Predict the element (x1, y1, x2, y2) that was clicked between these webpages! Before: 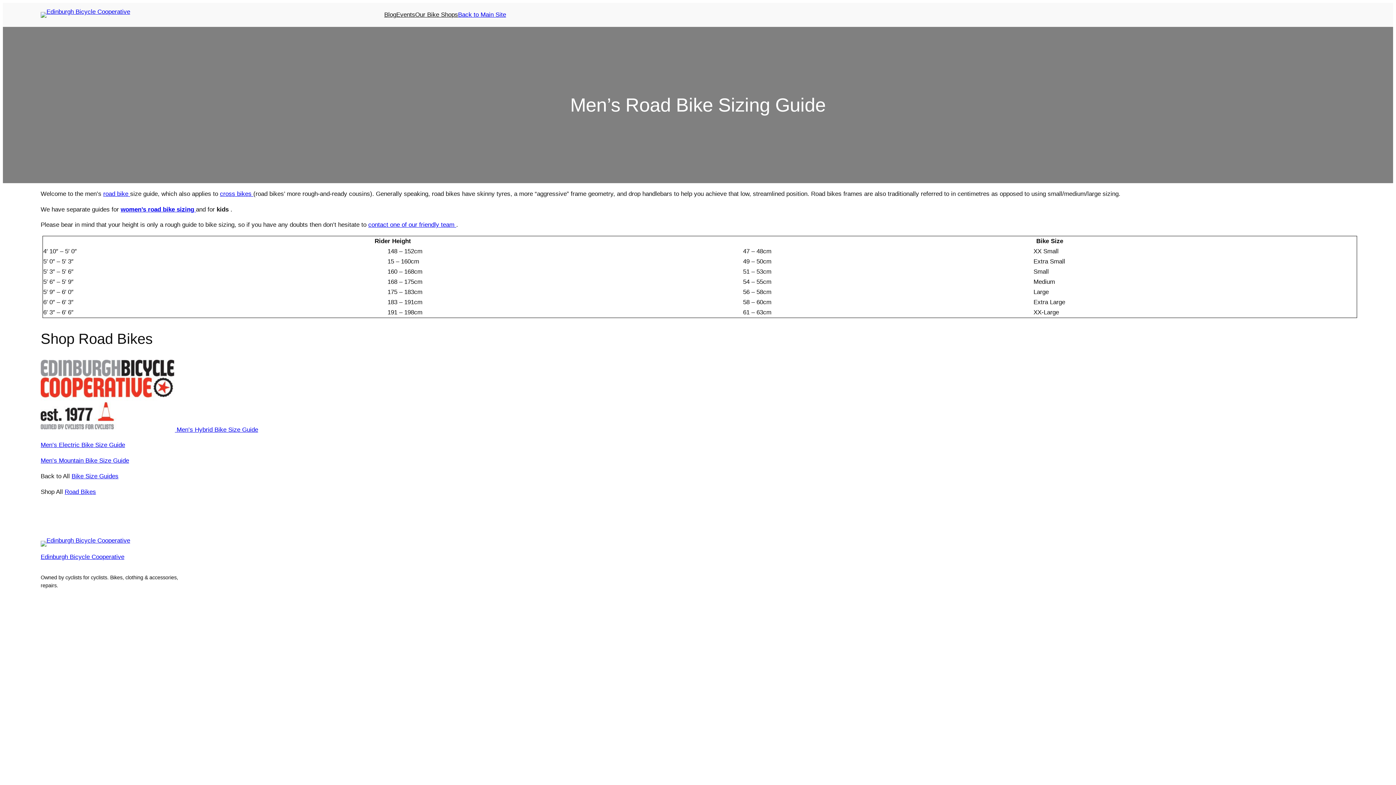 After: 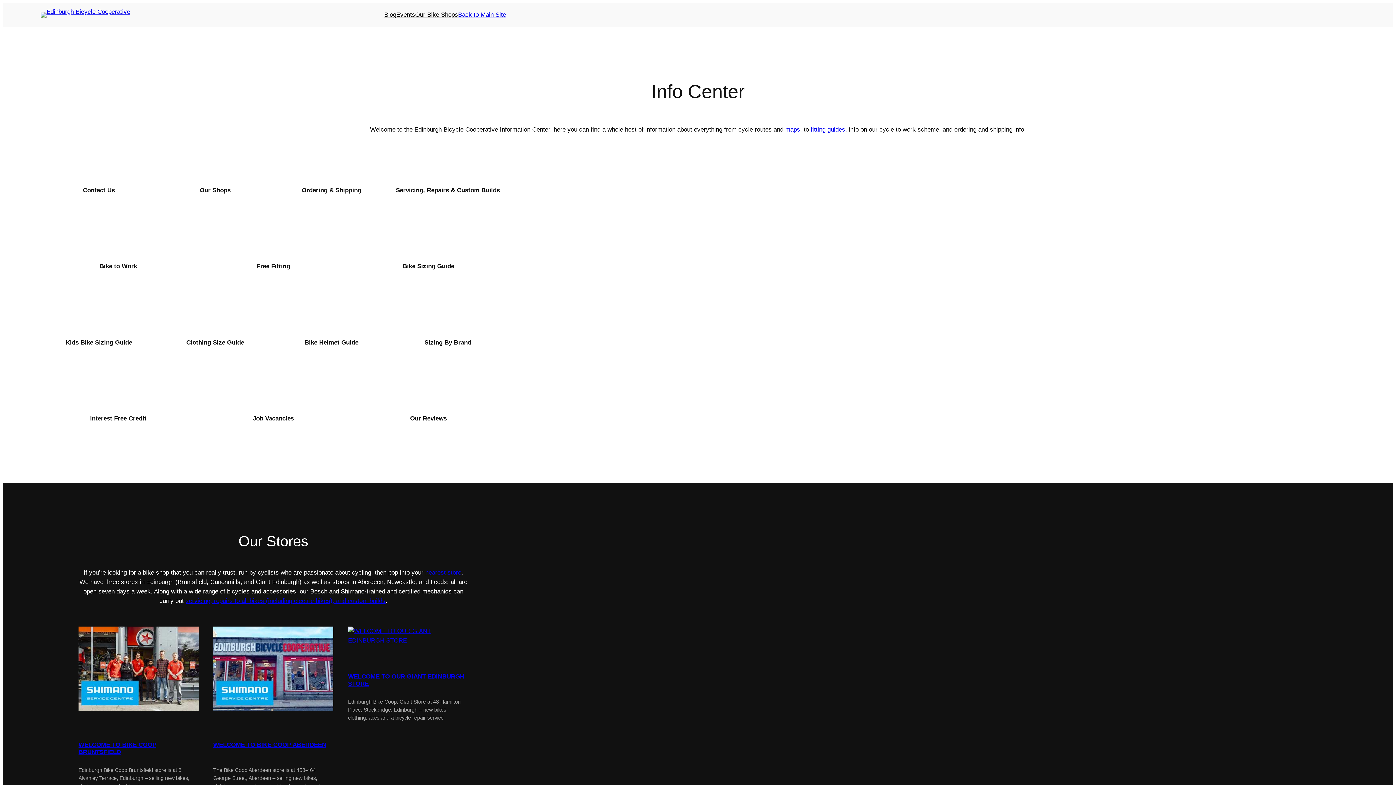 Action: bbox: (40, 540, 130, 546)